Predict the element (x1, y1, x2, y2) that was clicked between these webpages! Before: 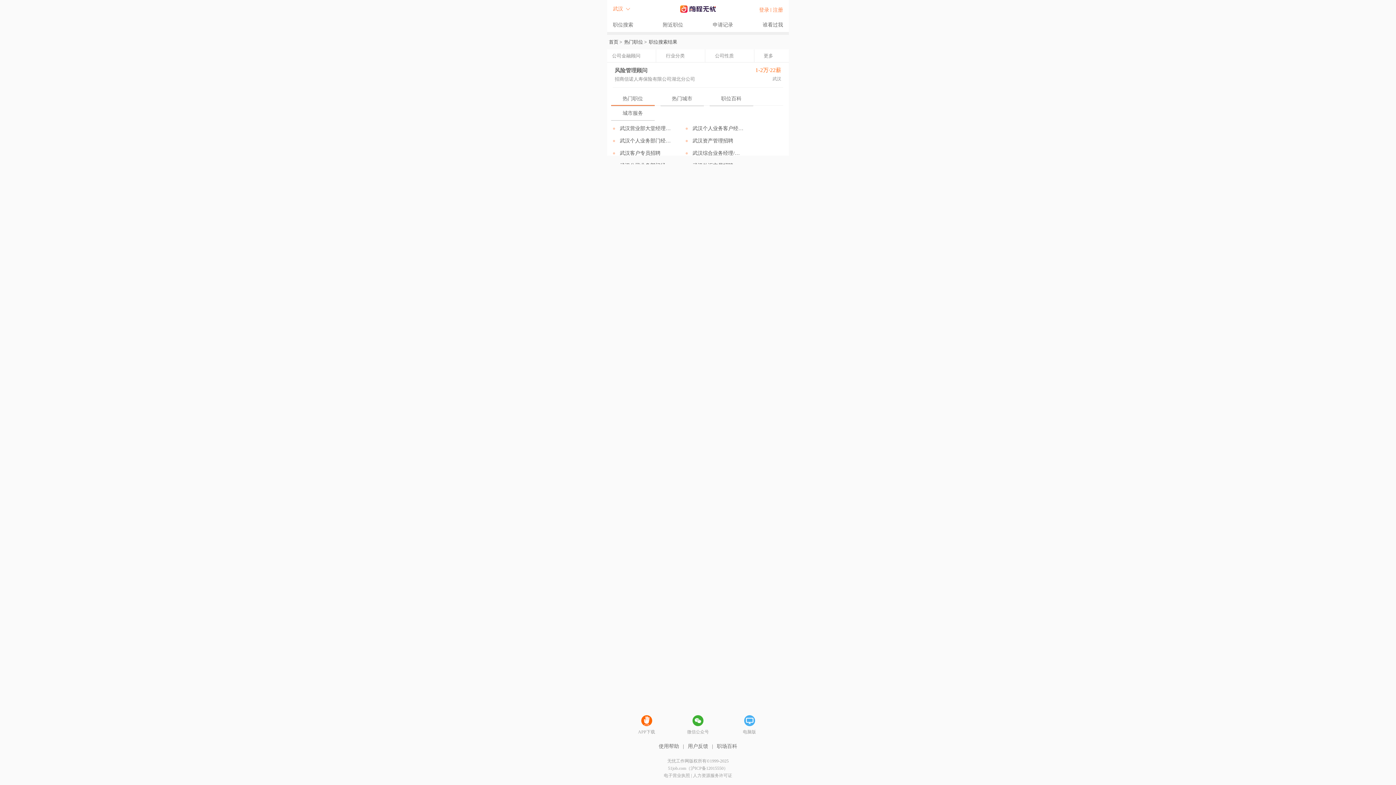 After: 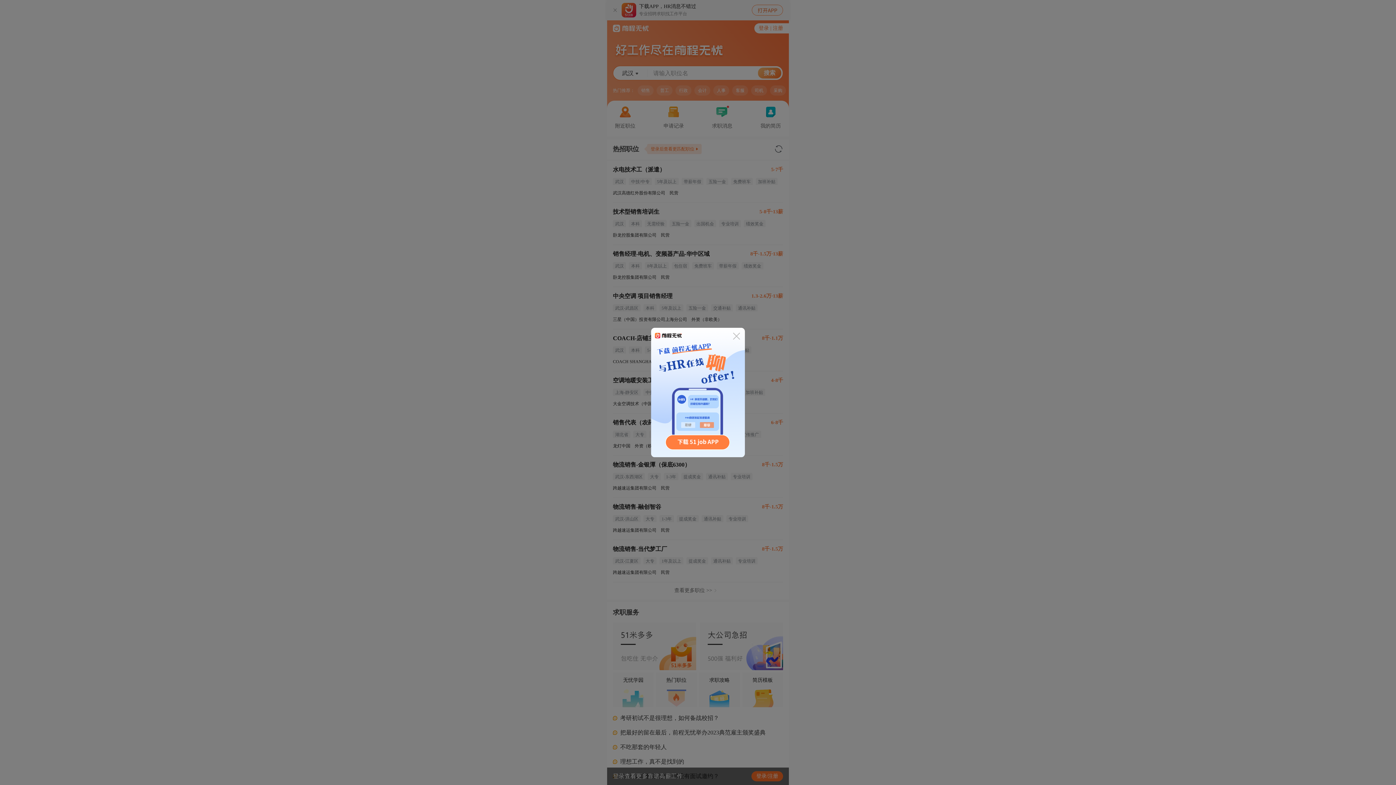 Action: bbox: (762, 18, 783, 32) label: 谁看过我